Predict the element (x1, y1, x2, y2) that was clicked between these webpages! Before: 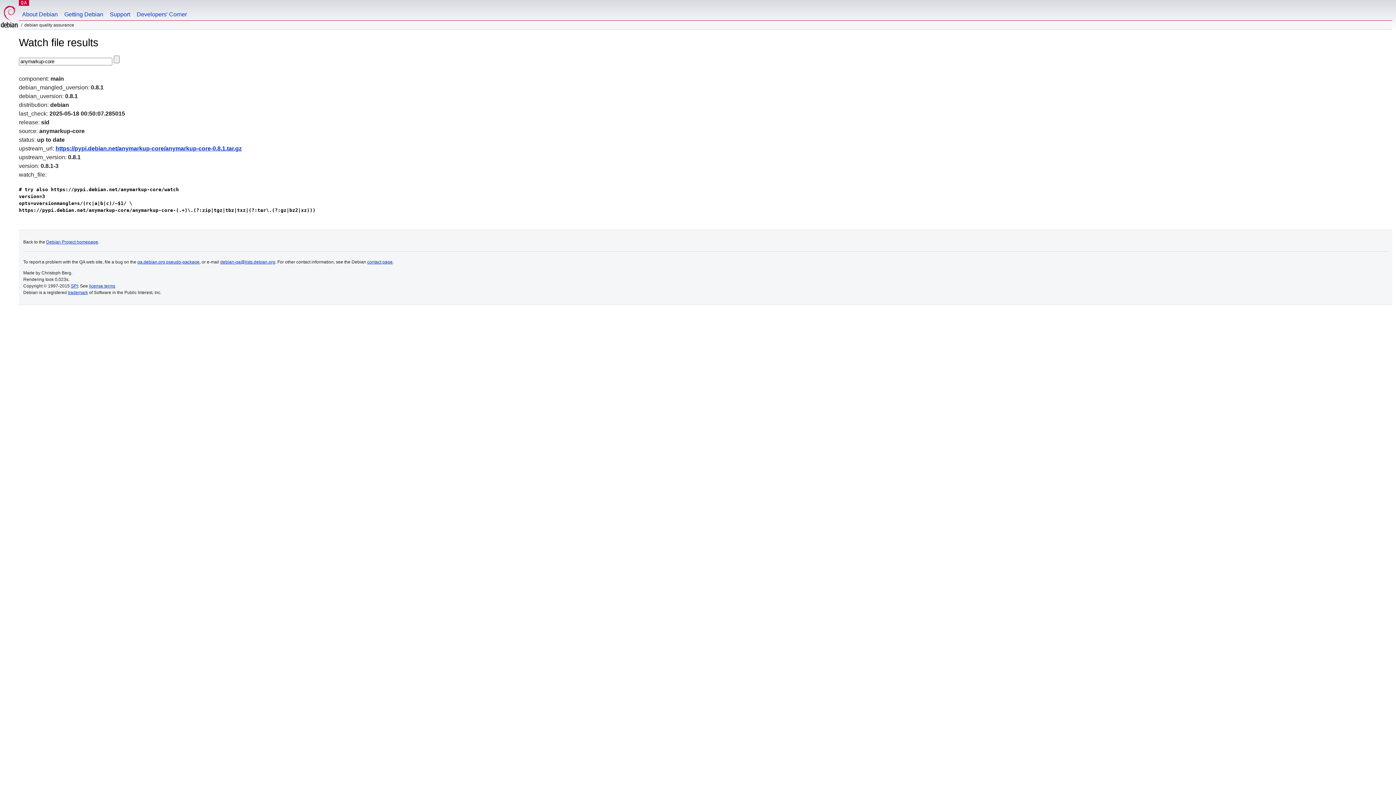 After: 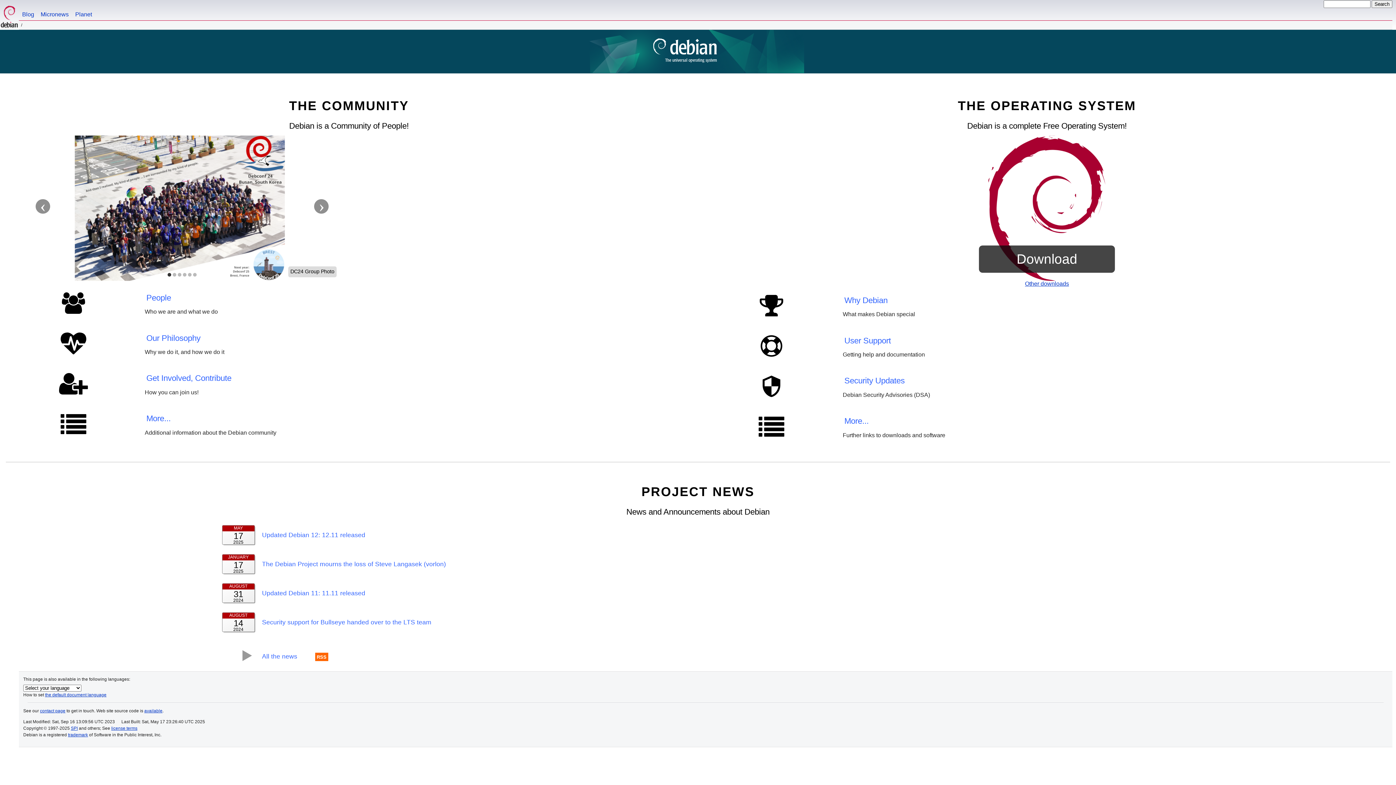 Action: label: Debian Project homepage bbox: (46, 239, 98, 244)